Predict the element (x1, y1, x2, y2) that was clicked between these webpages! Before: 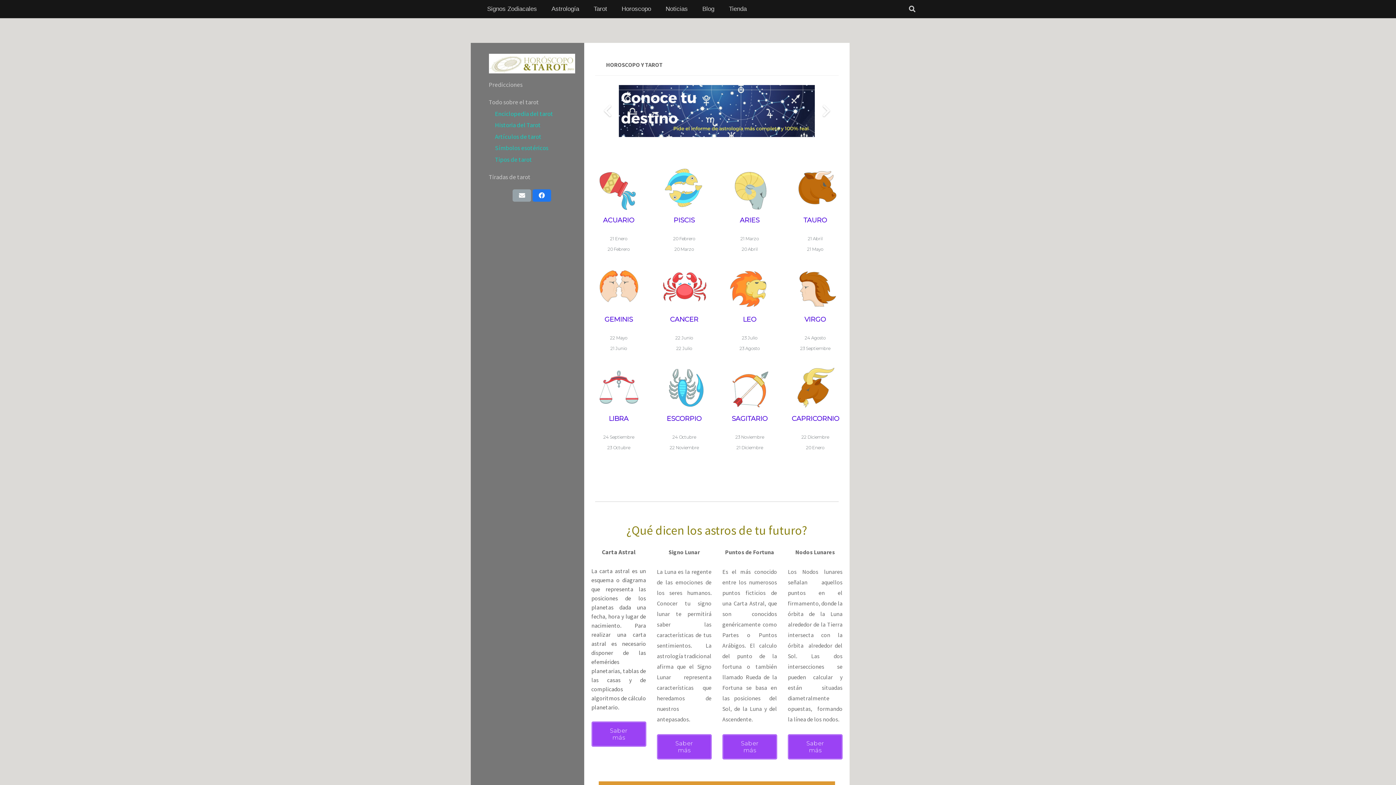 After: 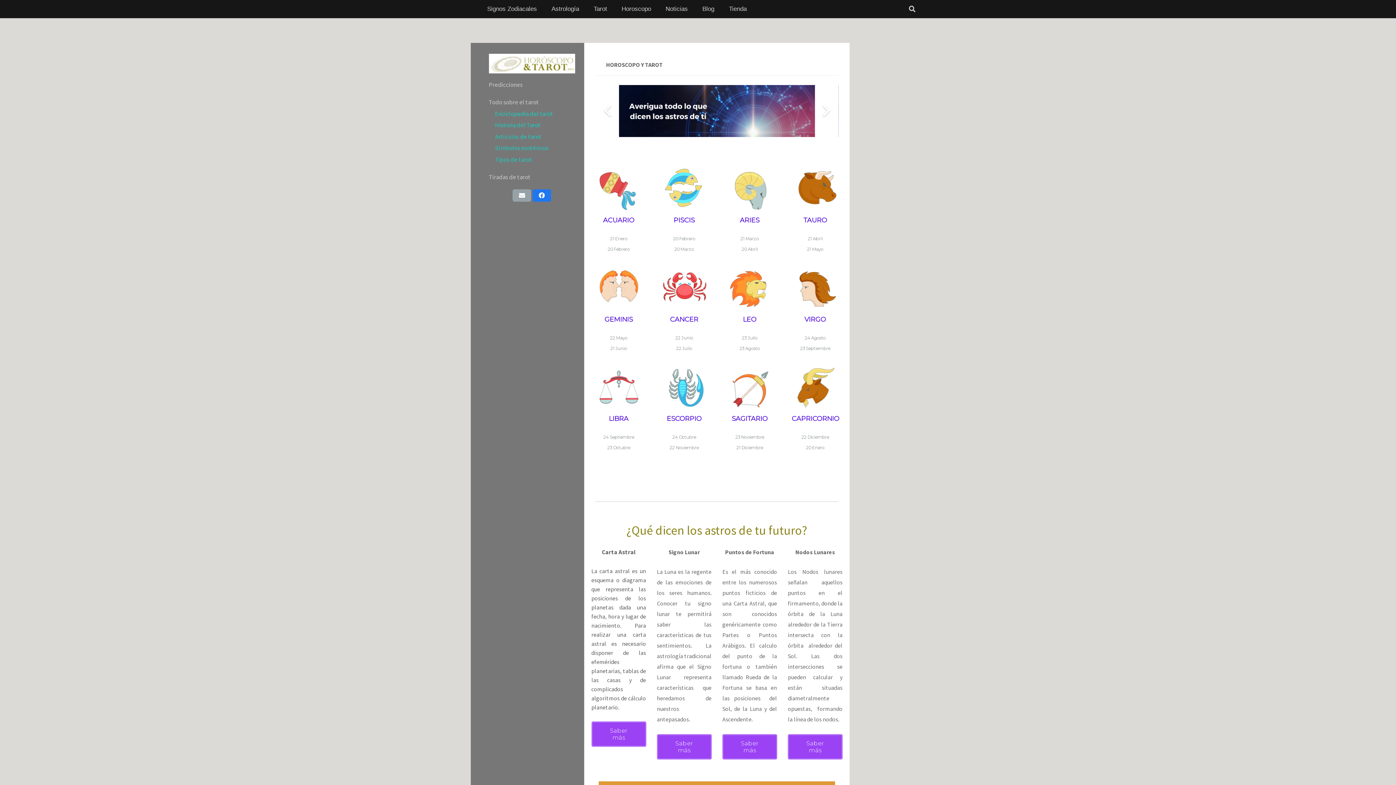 Action: label: Enlace bbox: (726, 254, 773, 315)